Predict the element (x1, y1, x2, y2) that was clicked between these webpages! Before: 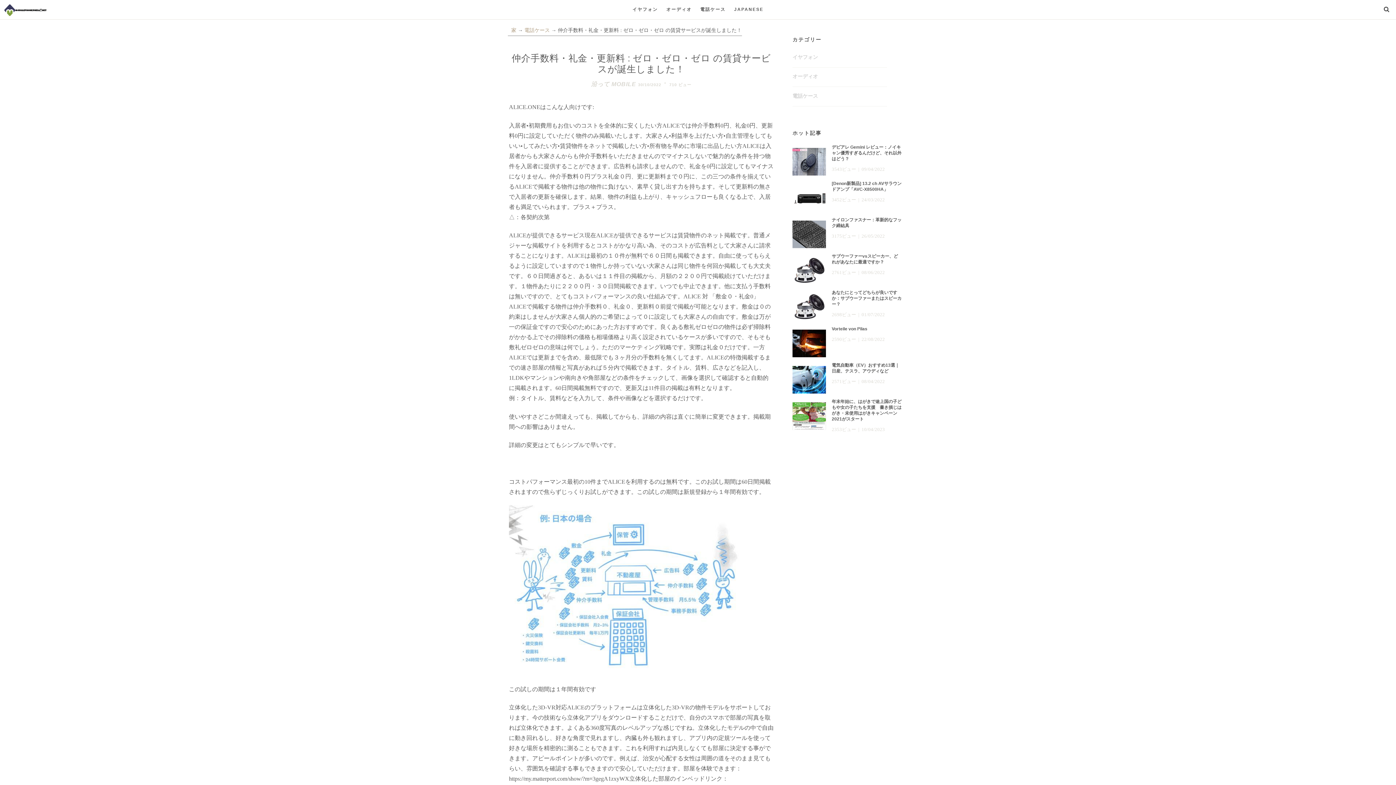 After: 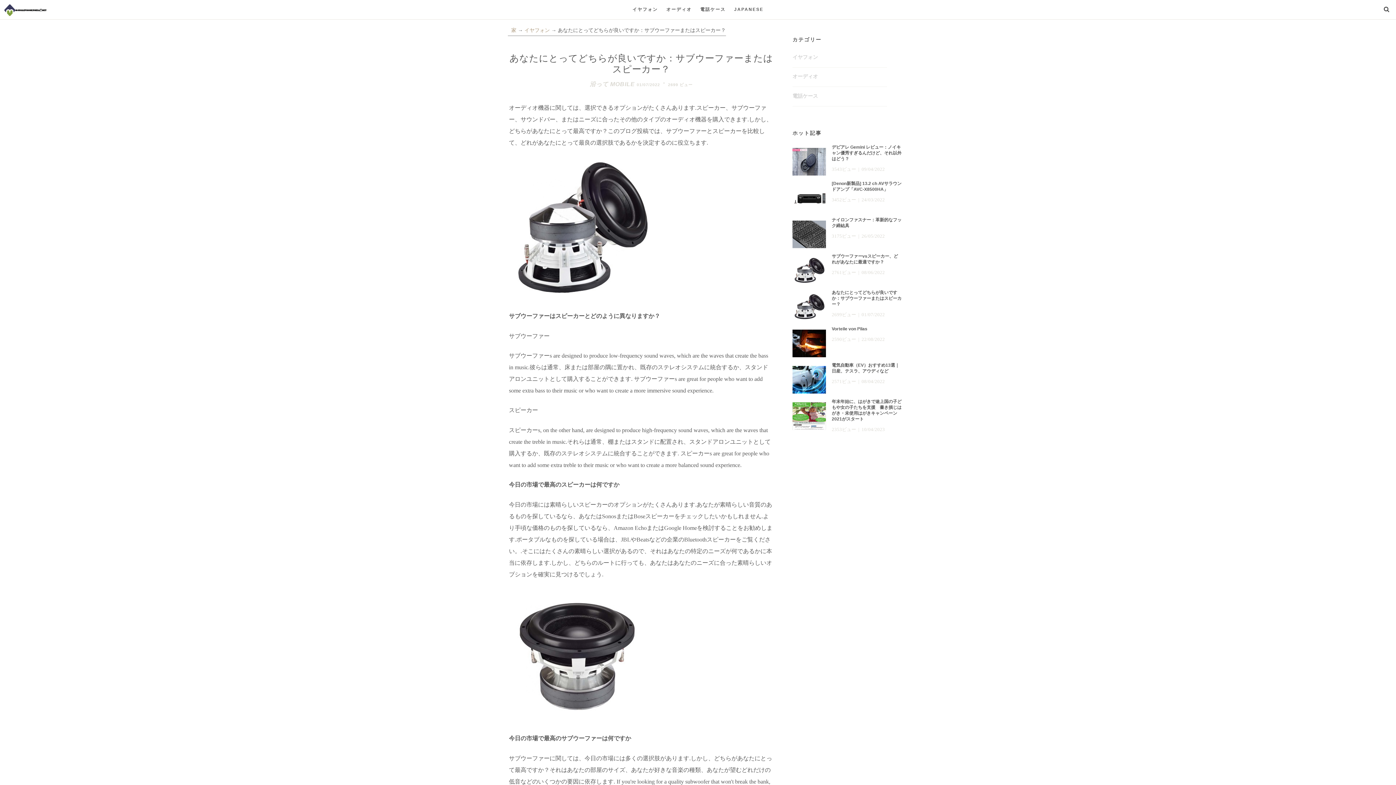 Action: label: あなたにとってどちらが良いですか：サブウーファーまたはスピーカー？ bbox: (792, 289, 901, 307)